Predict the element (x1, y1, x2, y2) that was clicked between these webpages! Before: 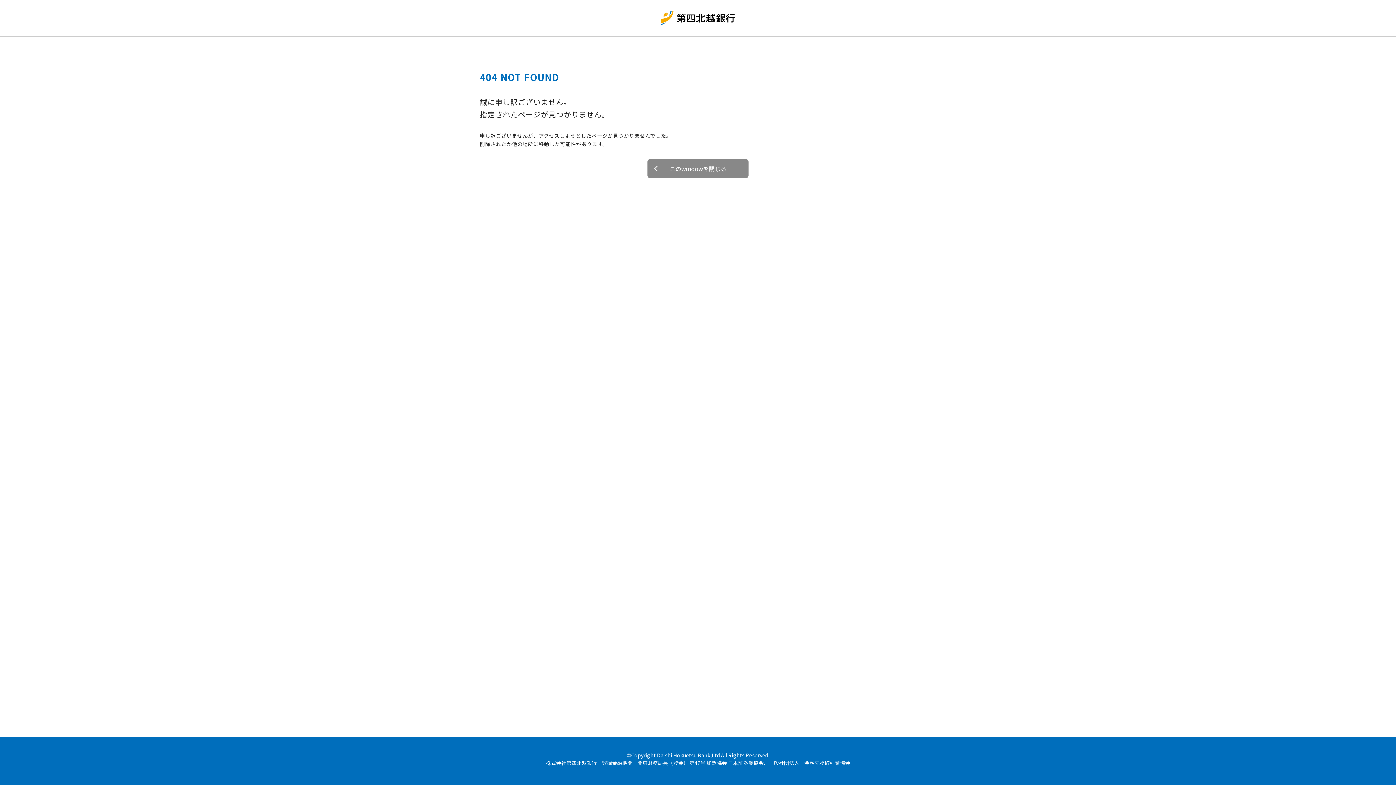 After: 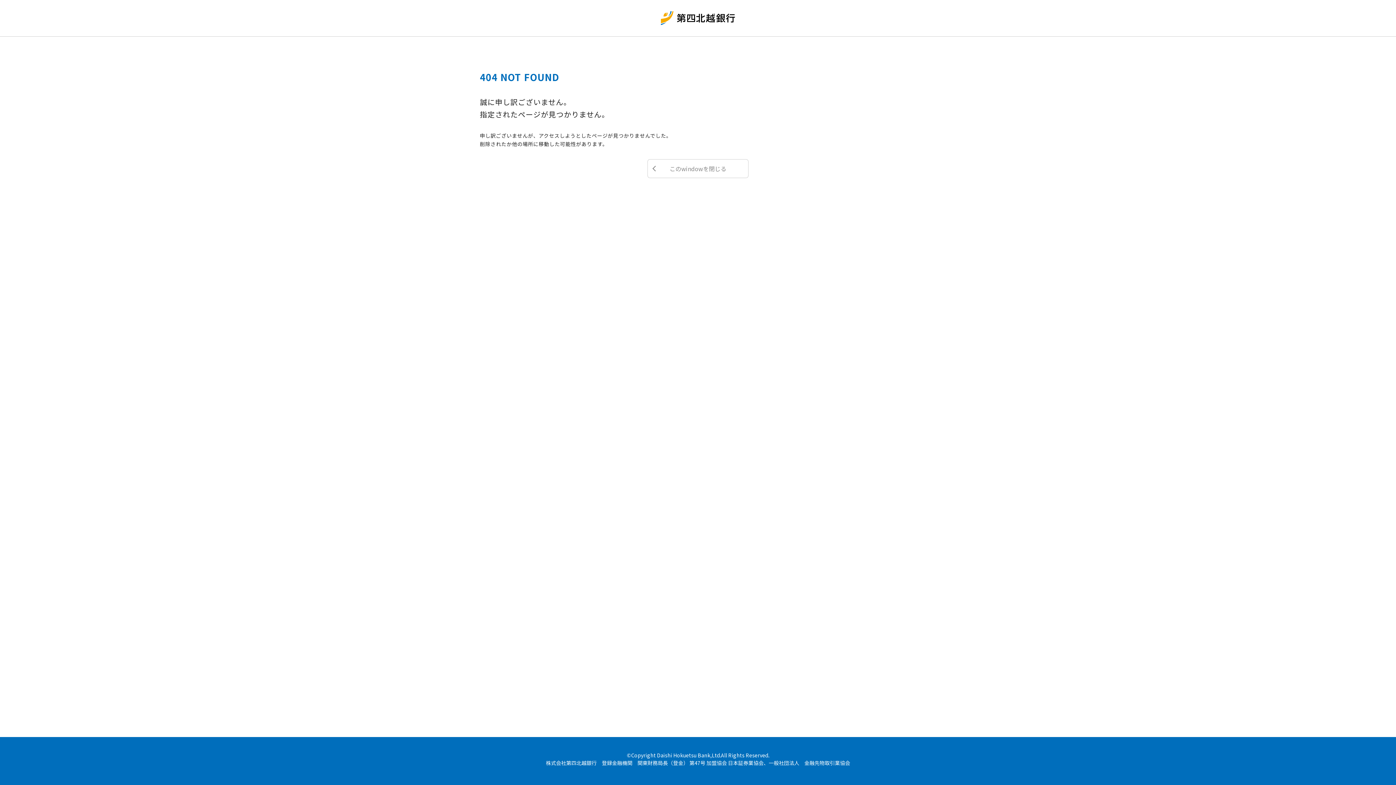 Action: bbox: (647, 159, 748, 178) label: このwindowを閉じる